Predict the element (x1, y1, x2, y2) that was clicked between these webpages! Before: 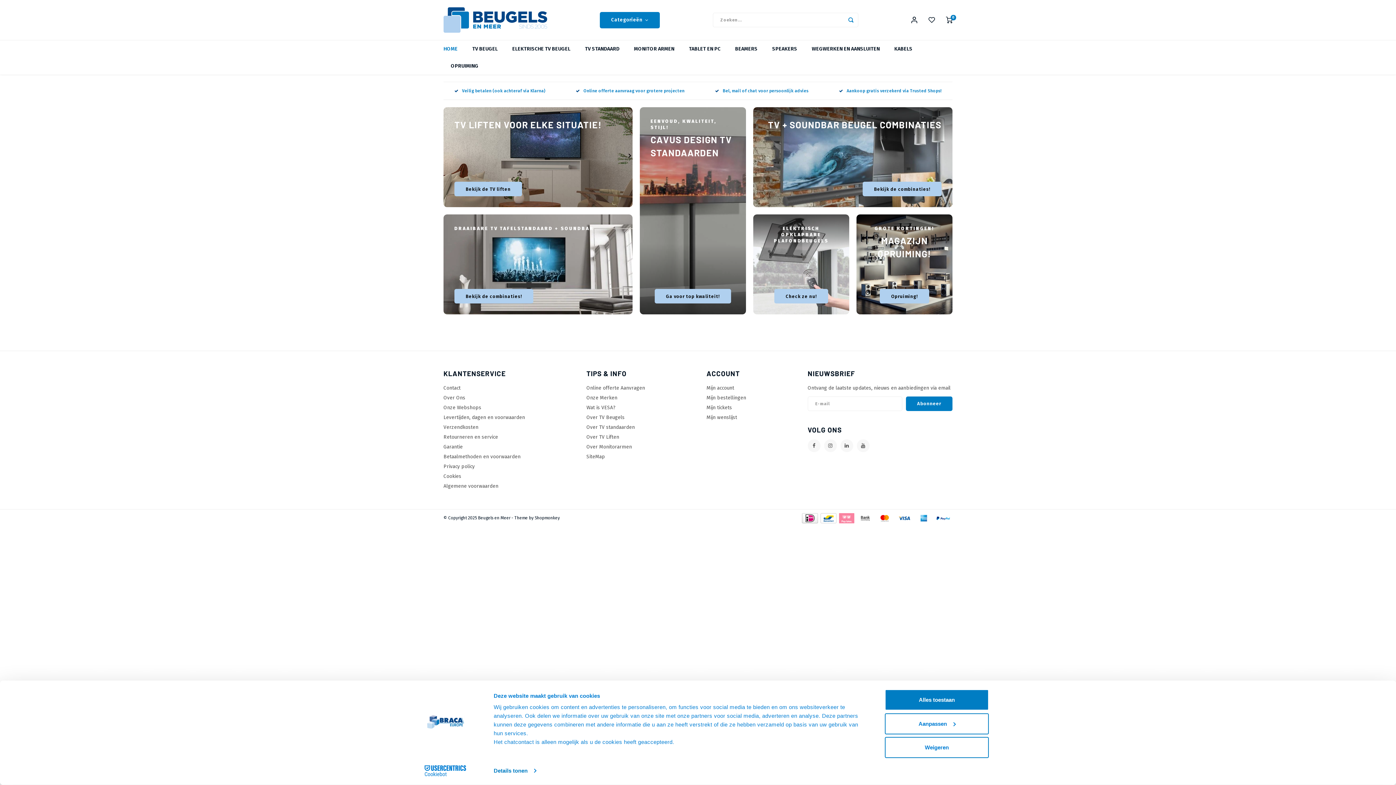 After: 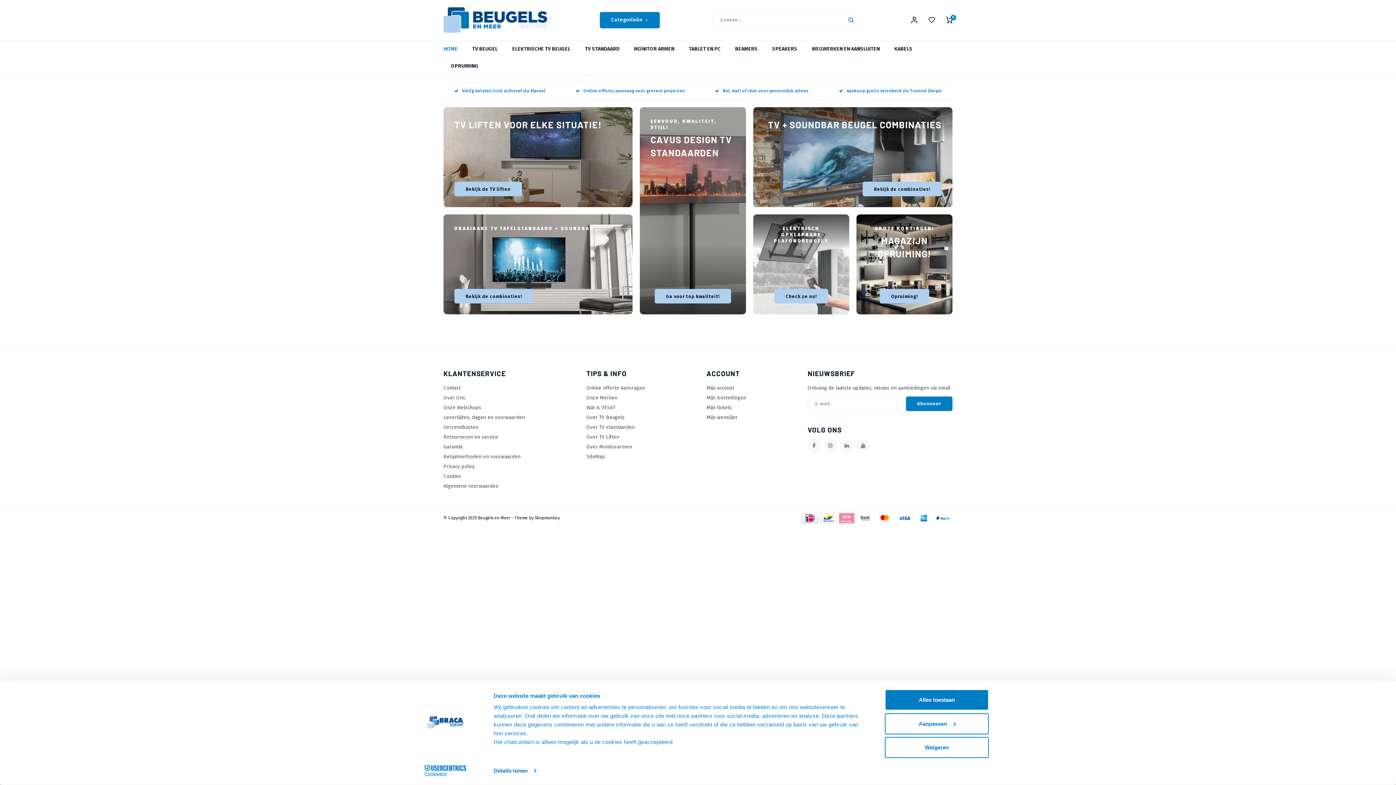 Action: label: Over TV Liften bbox: (586, 434, 619, 440)